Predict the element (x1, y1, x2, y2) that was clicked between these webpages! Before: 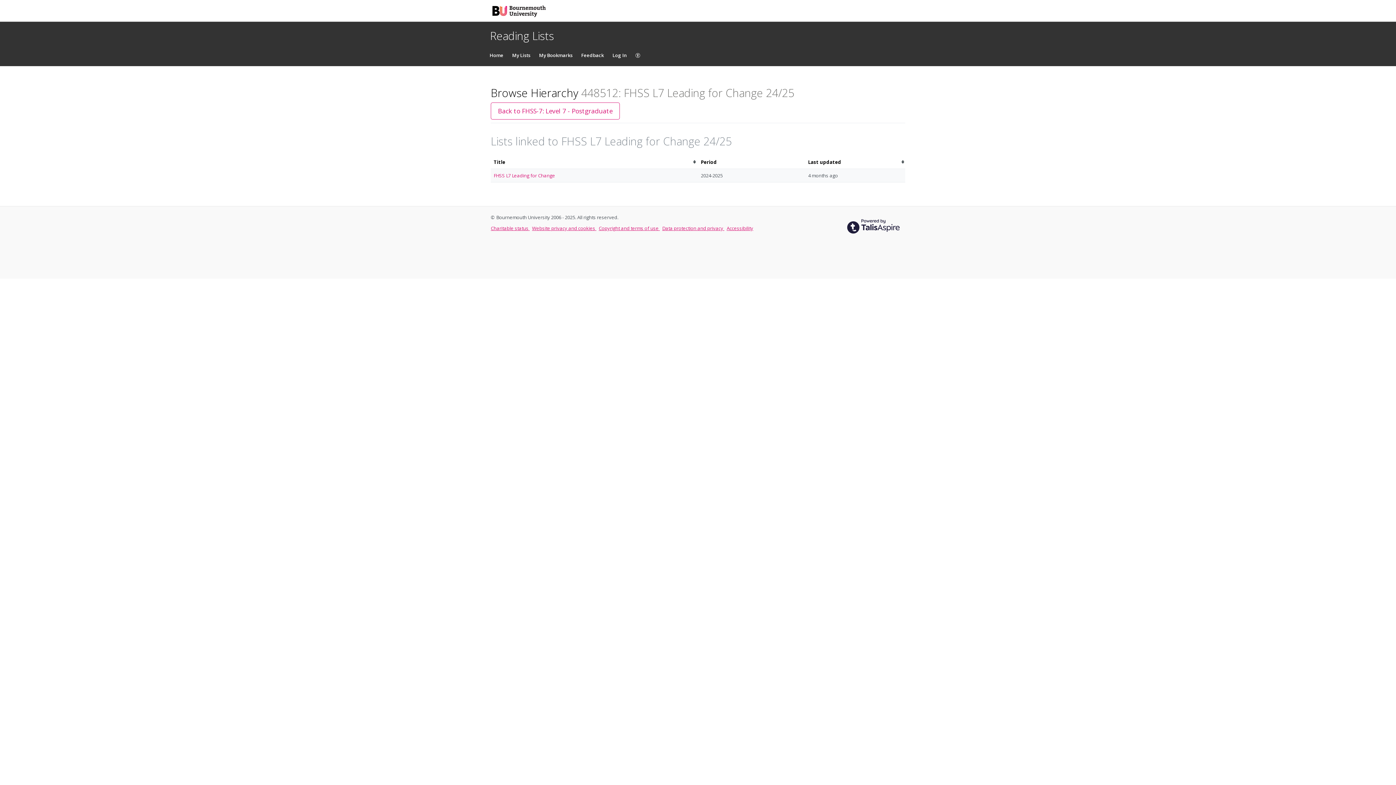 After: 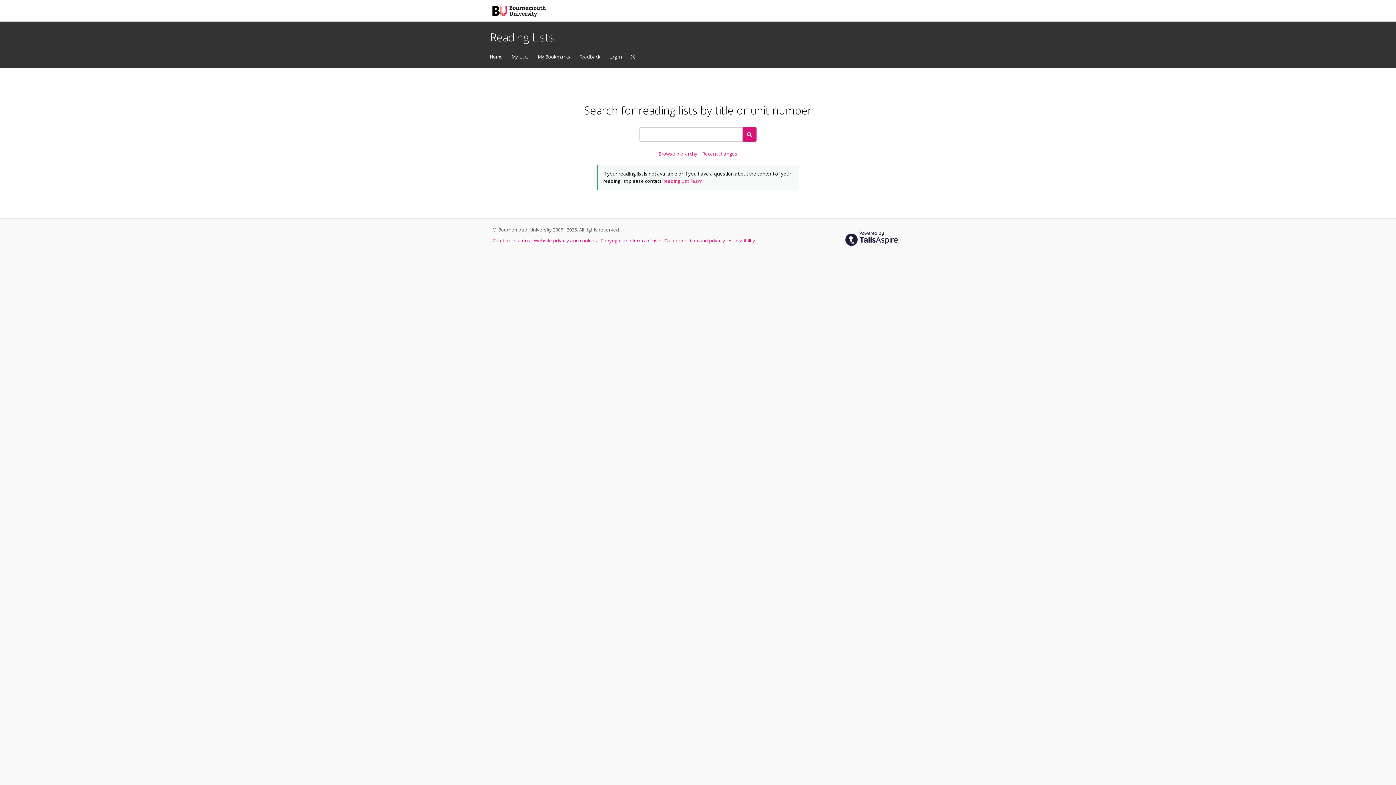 Action: label: Home bbox: (485, 44, 508, 66)